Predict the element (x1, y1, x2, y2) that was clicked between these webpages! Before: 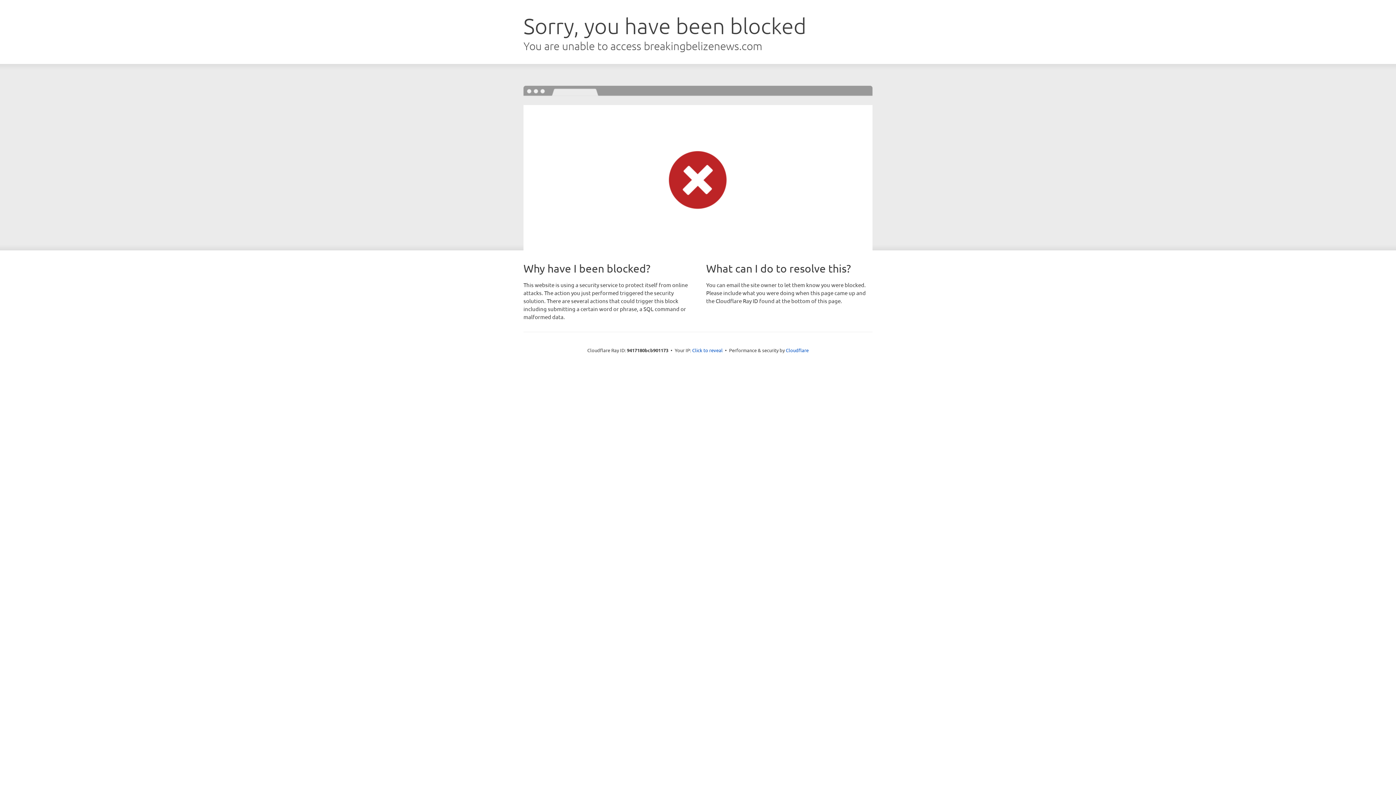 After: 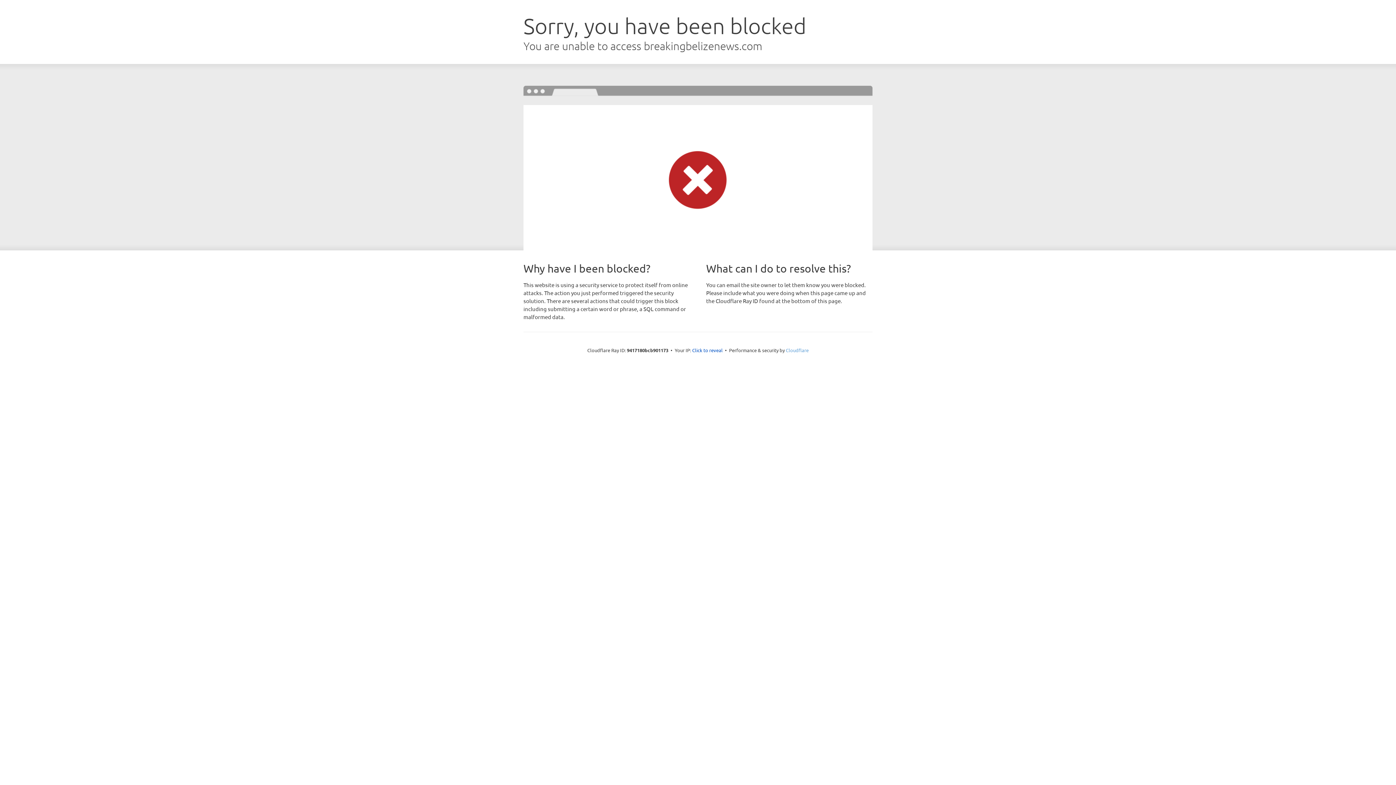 Action: label: Cloudflare bbox: (786, 347, 808, 353)